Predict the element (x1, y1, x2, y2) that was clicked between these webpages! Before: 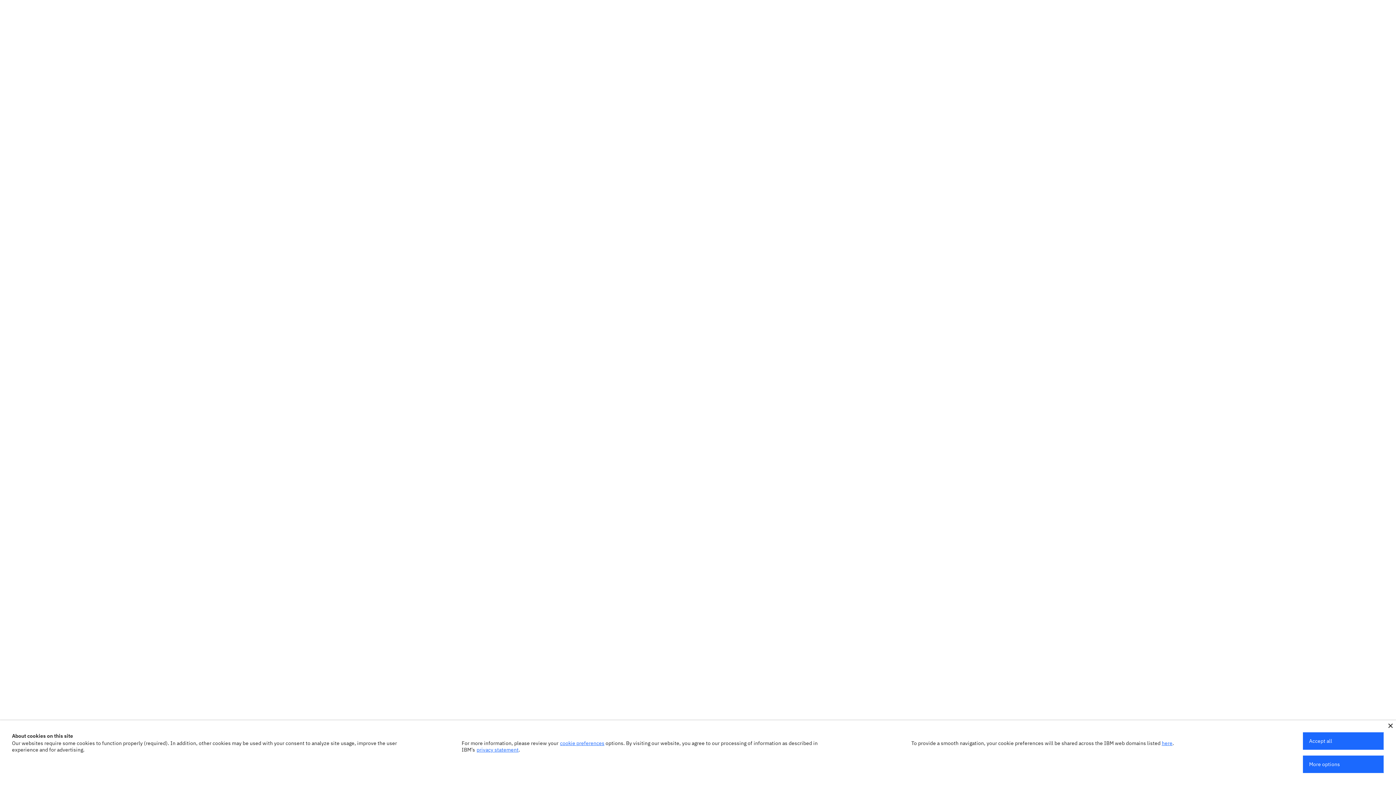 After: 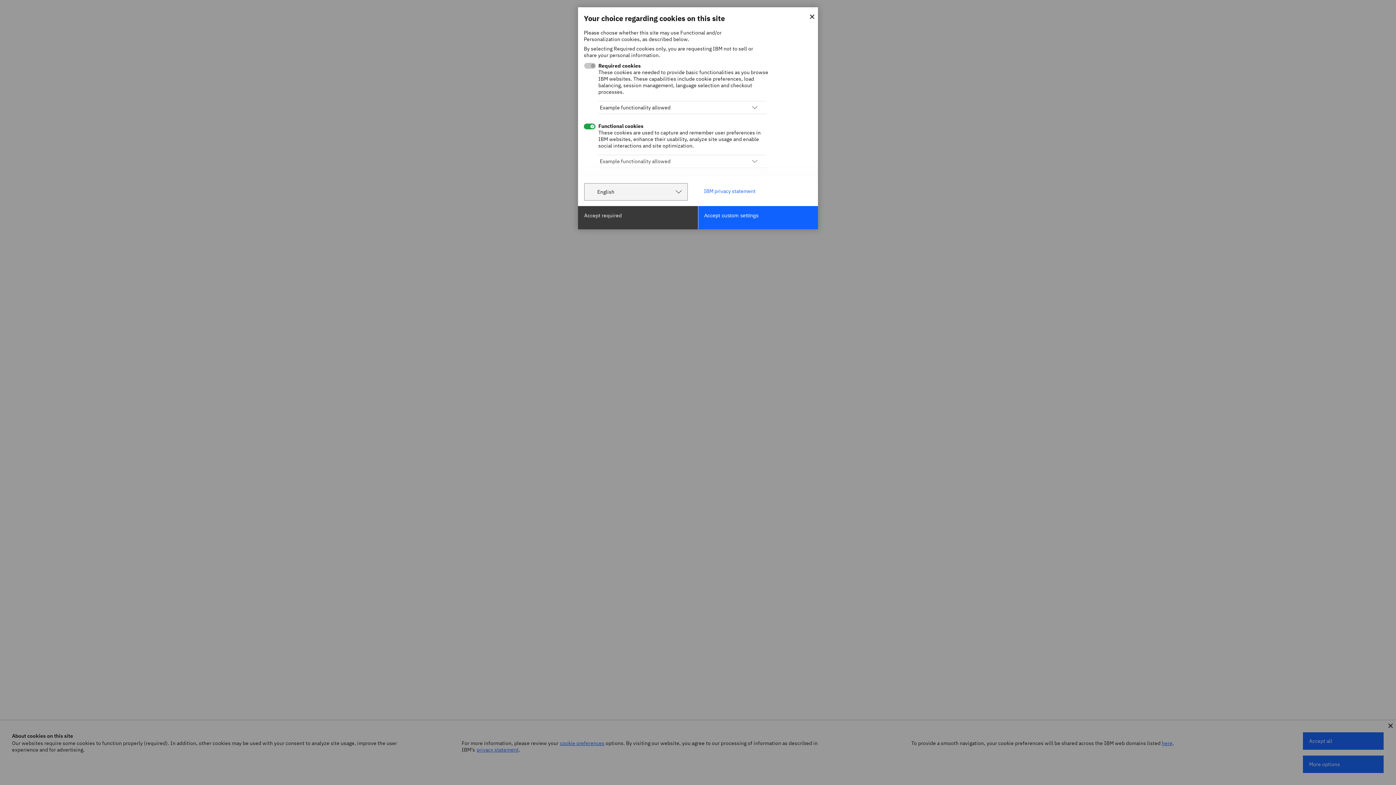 Action: label: cookie preferences bbox: (560, 740, 604, 746)